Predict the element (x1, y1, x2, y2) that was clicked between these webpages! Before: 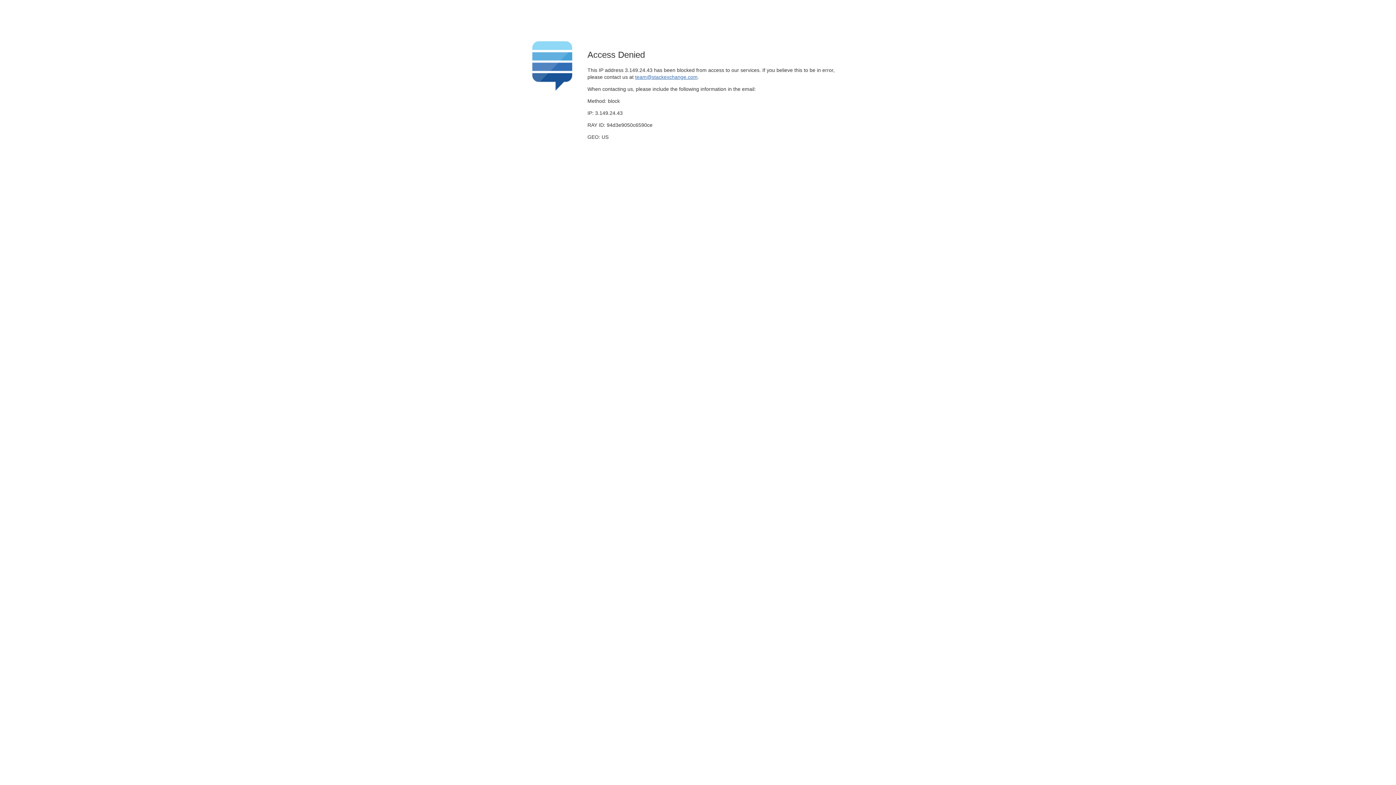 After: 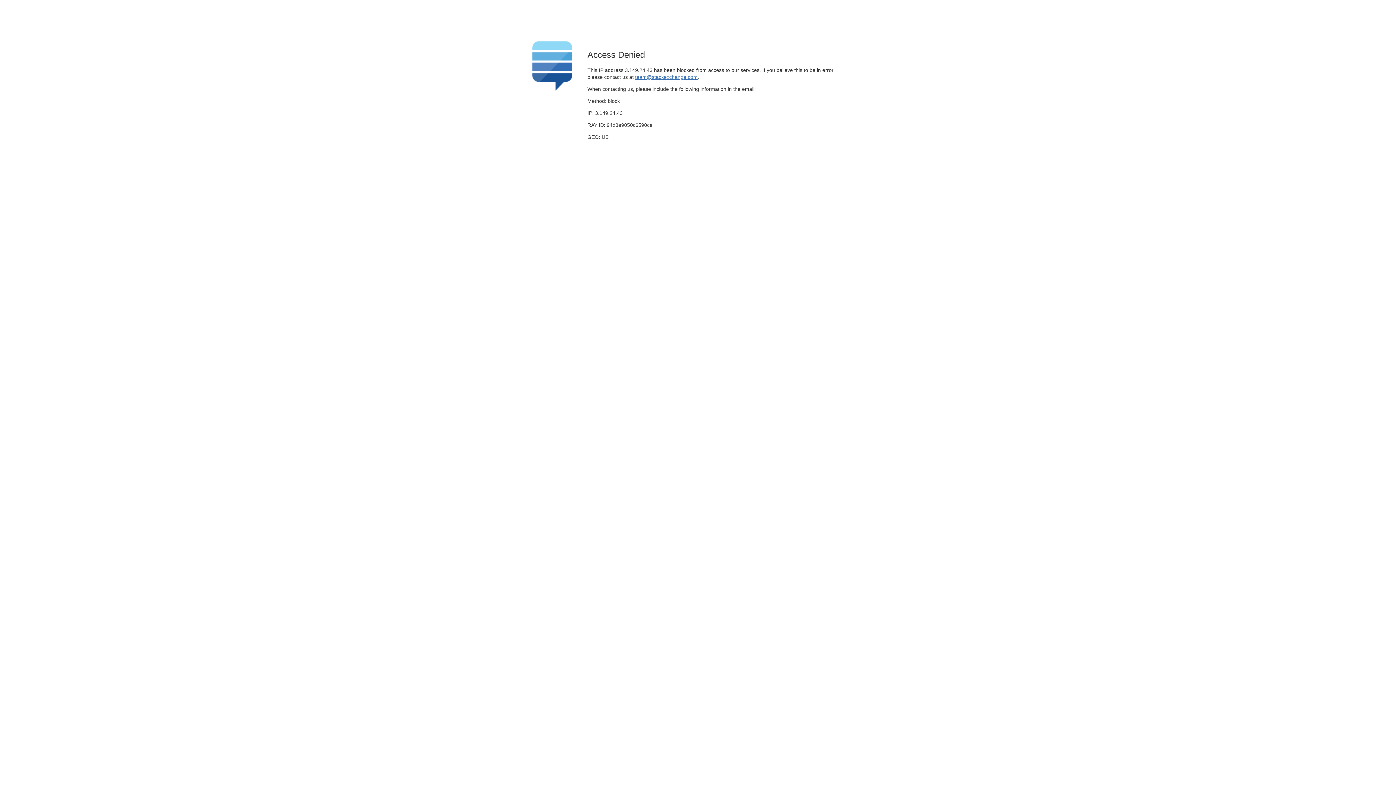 Action: bbox: (635, 74, 697, 79) label: team@stackexchange.com